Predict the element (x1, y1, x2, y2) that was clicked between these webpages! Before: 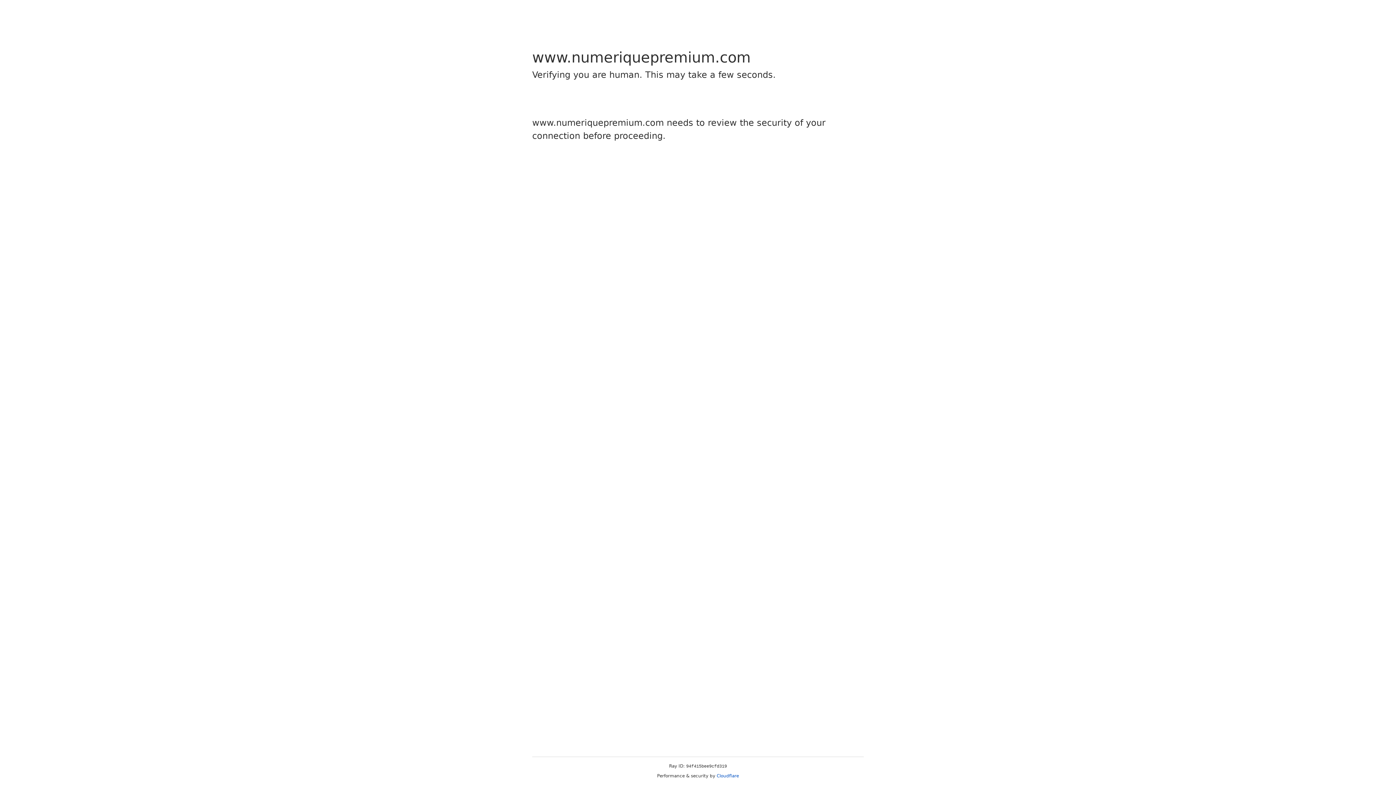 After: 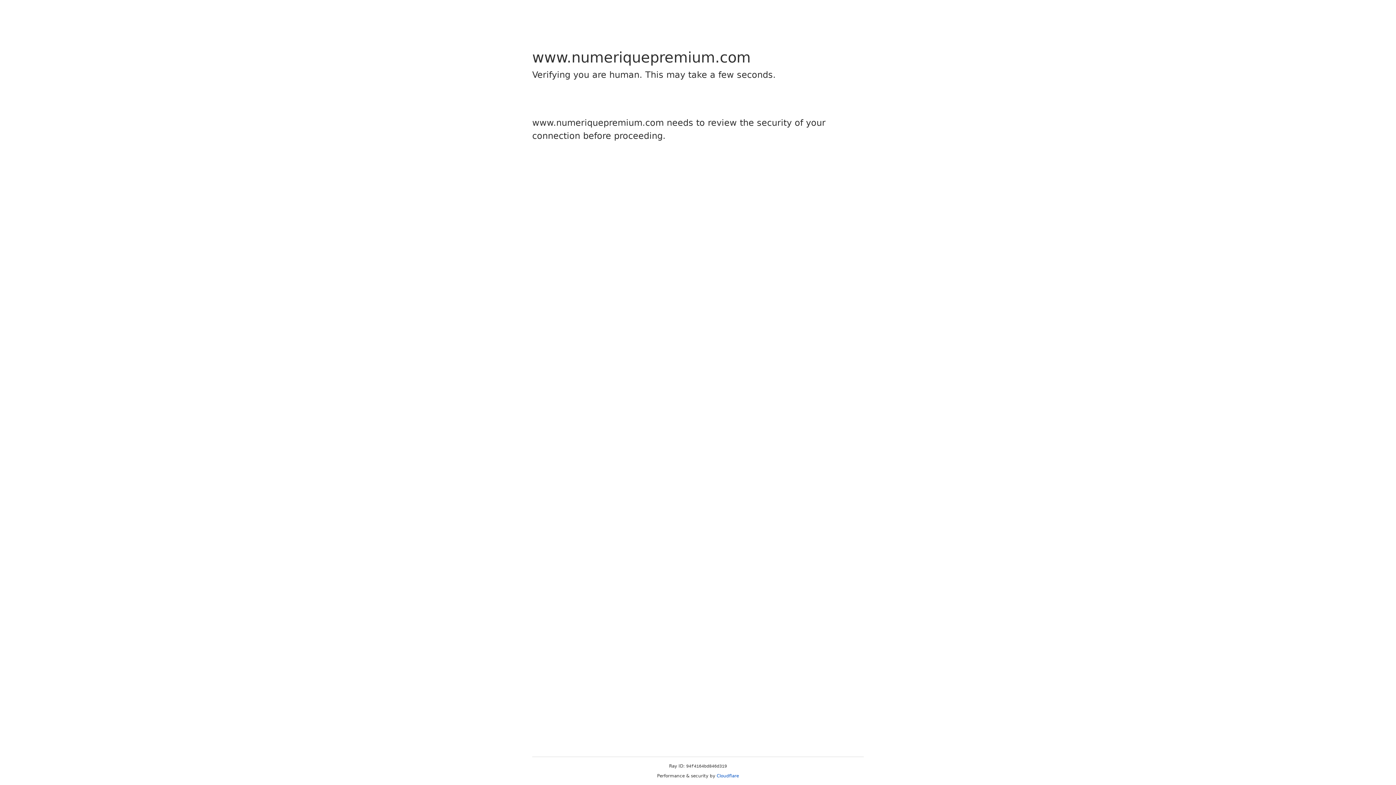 Action: label: Cloudflare bbox: (716, 773, 739, 778)